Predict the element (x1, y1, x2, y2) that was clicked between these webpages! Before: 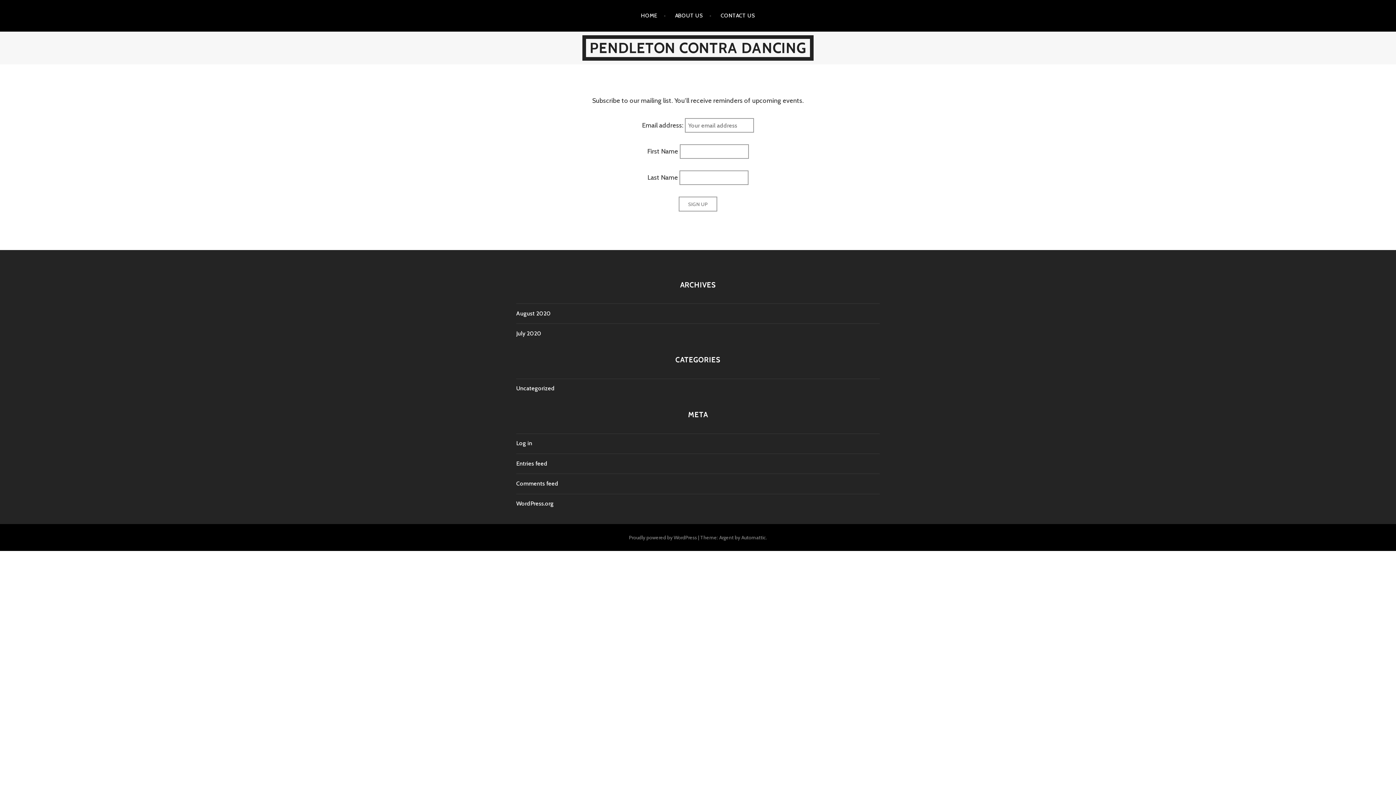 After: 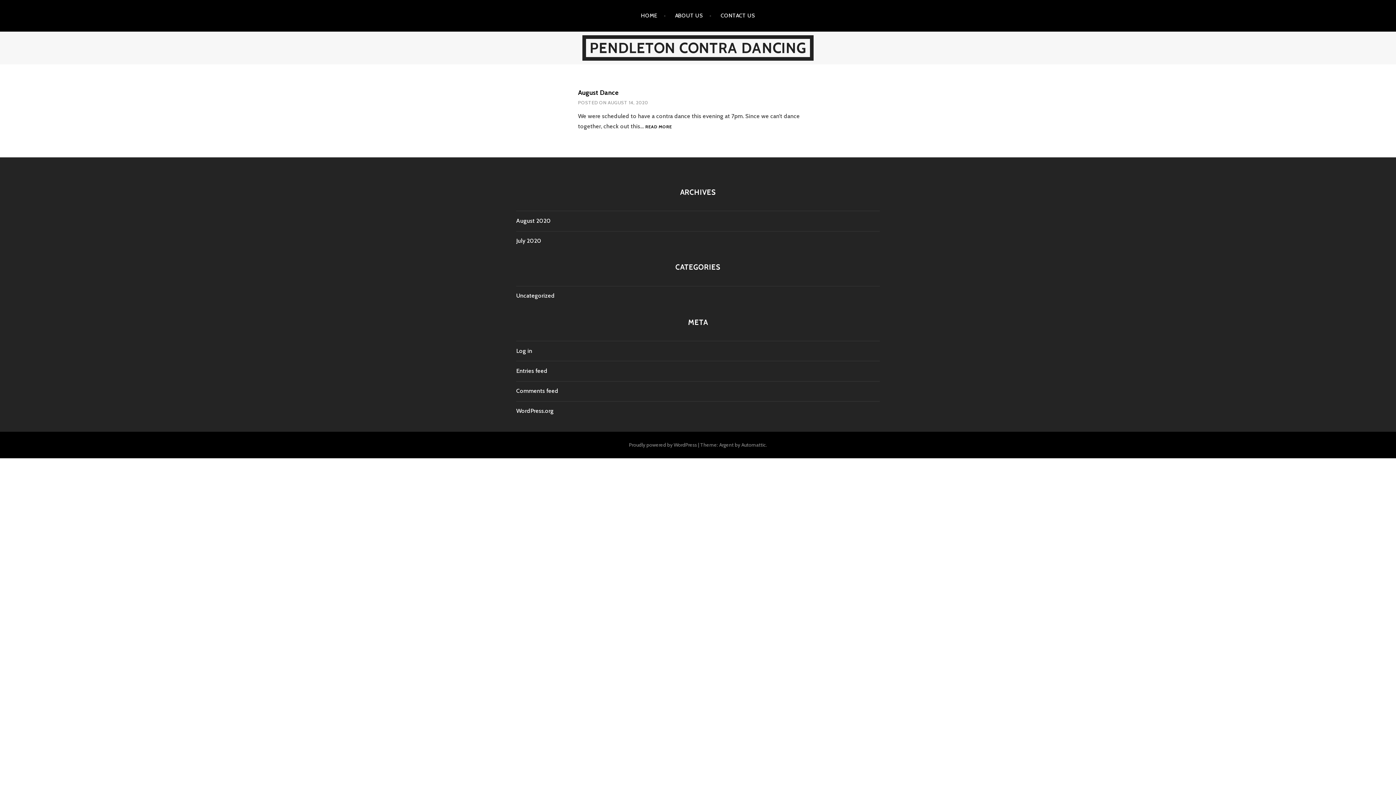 Action: bbox: (516, 310, 550, 316) label: August 2020